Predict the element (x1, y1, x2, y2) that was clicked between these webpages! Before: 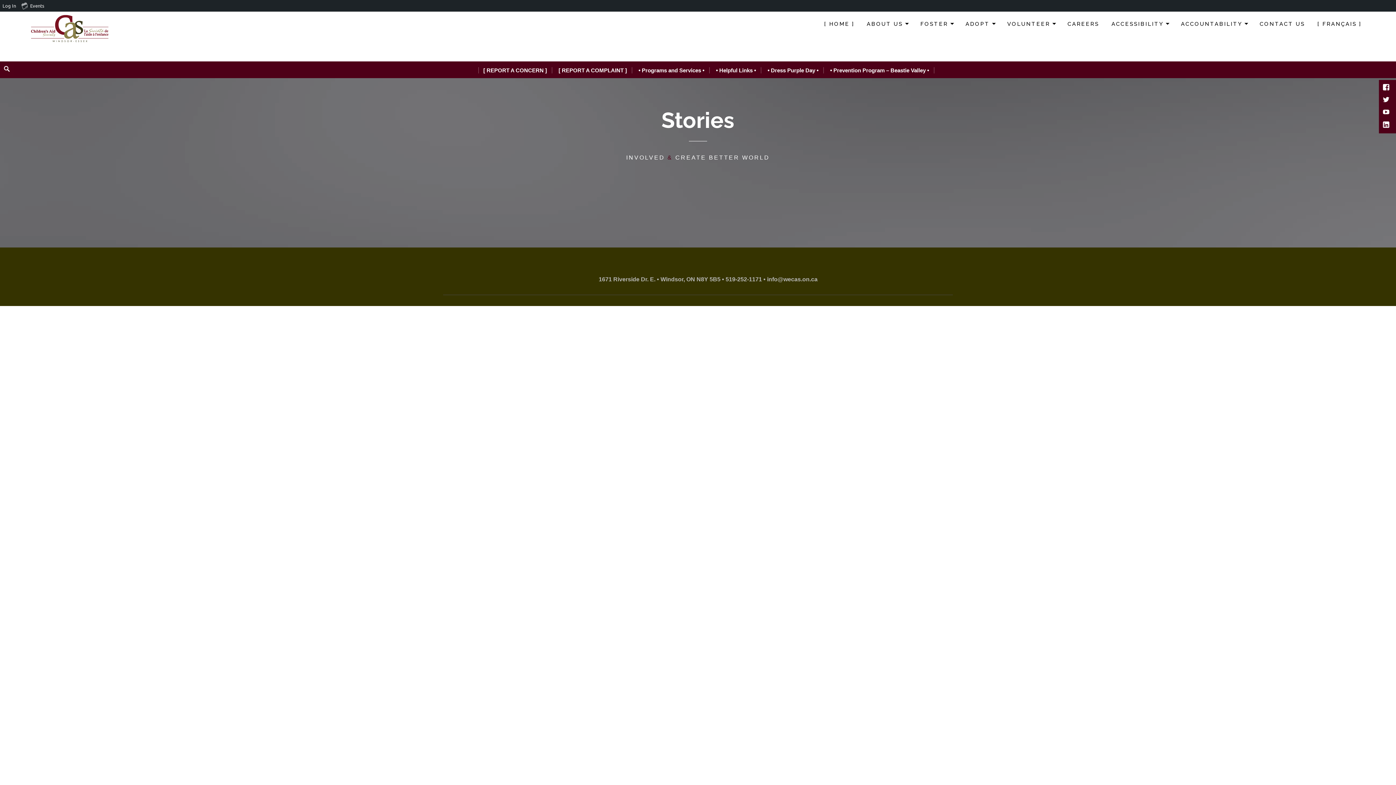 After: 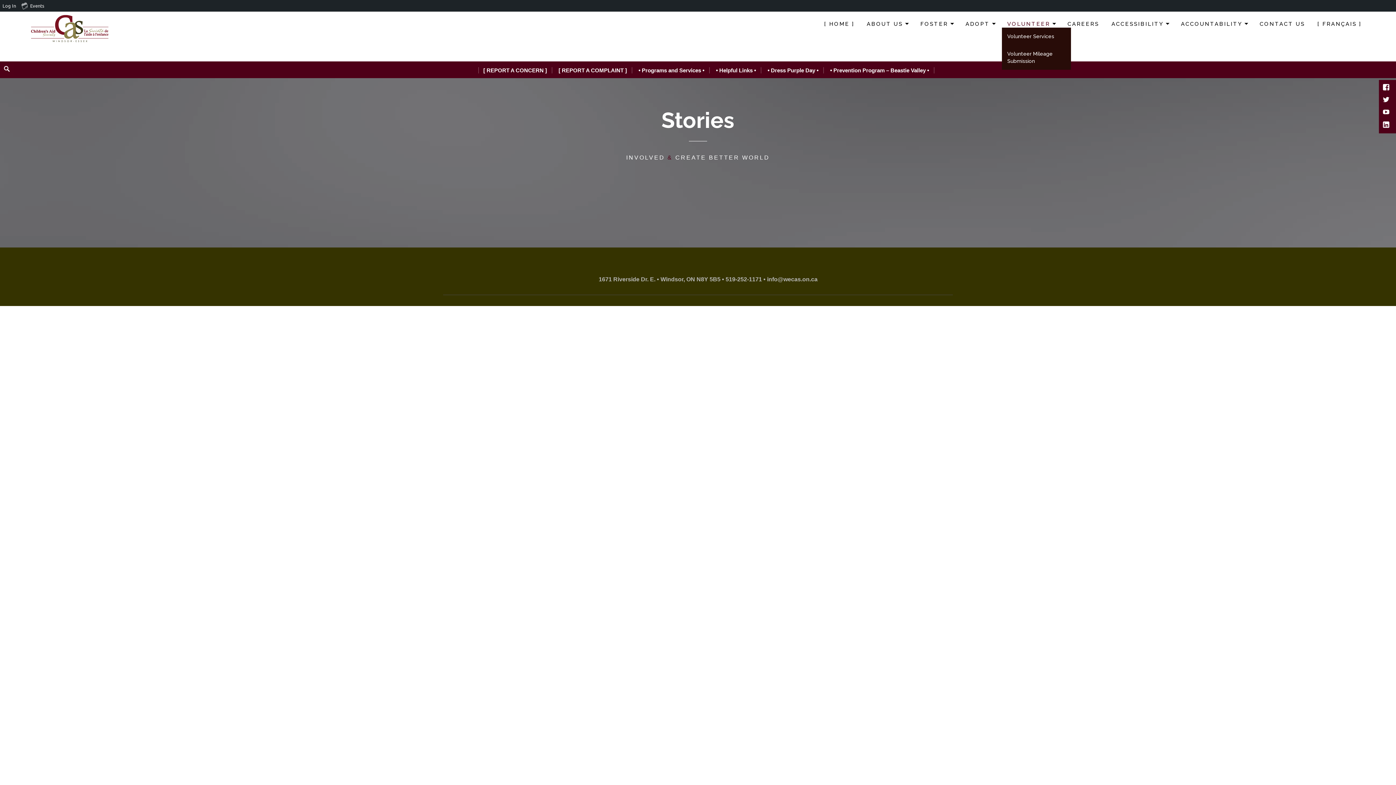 Action: label: VOLUNTEER bbox: (1002, 15, 1060, 32)